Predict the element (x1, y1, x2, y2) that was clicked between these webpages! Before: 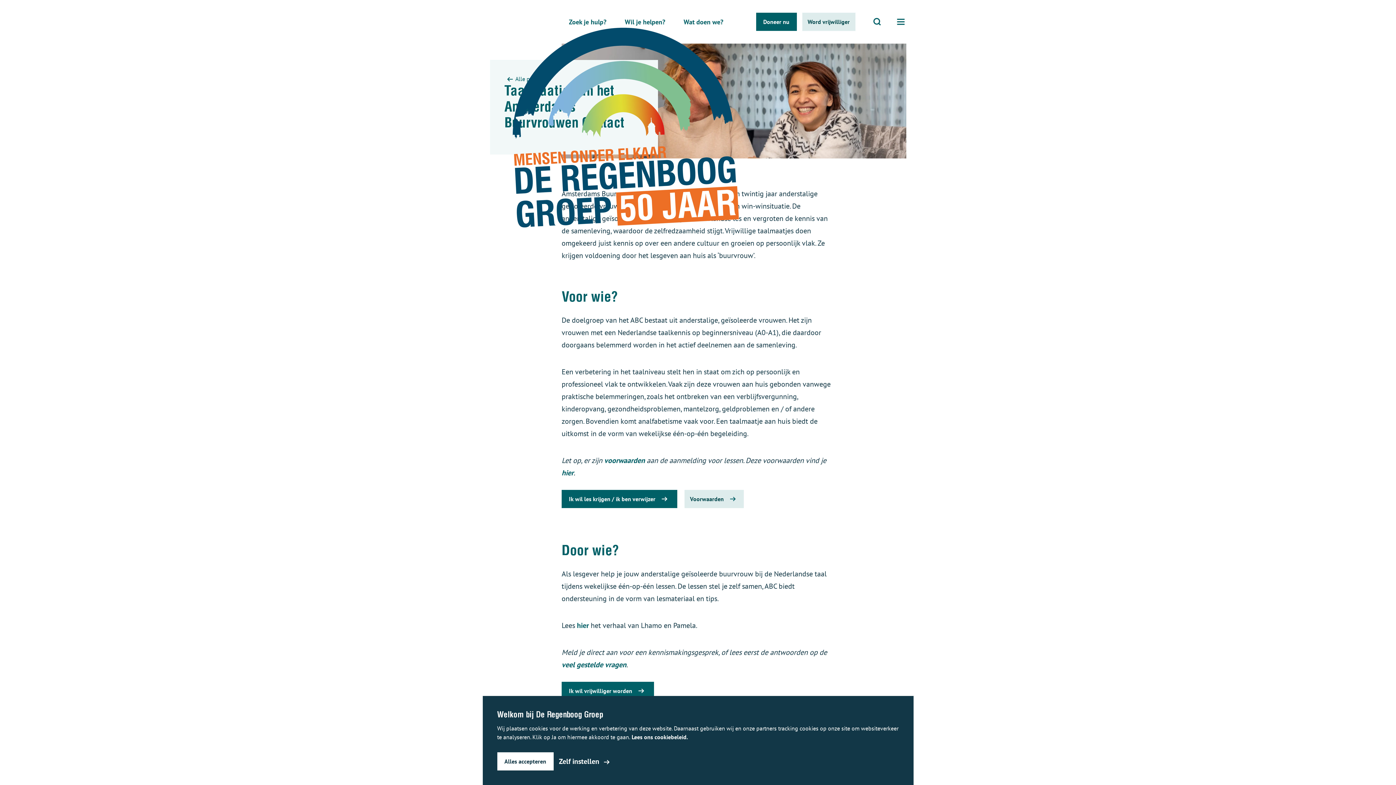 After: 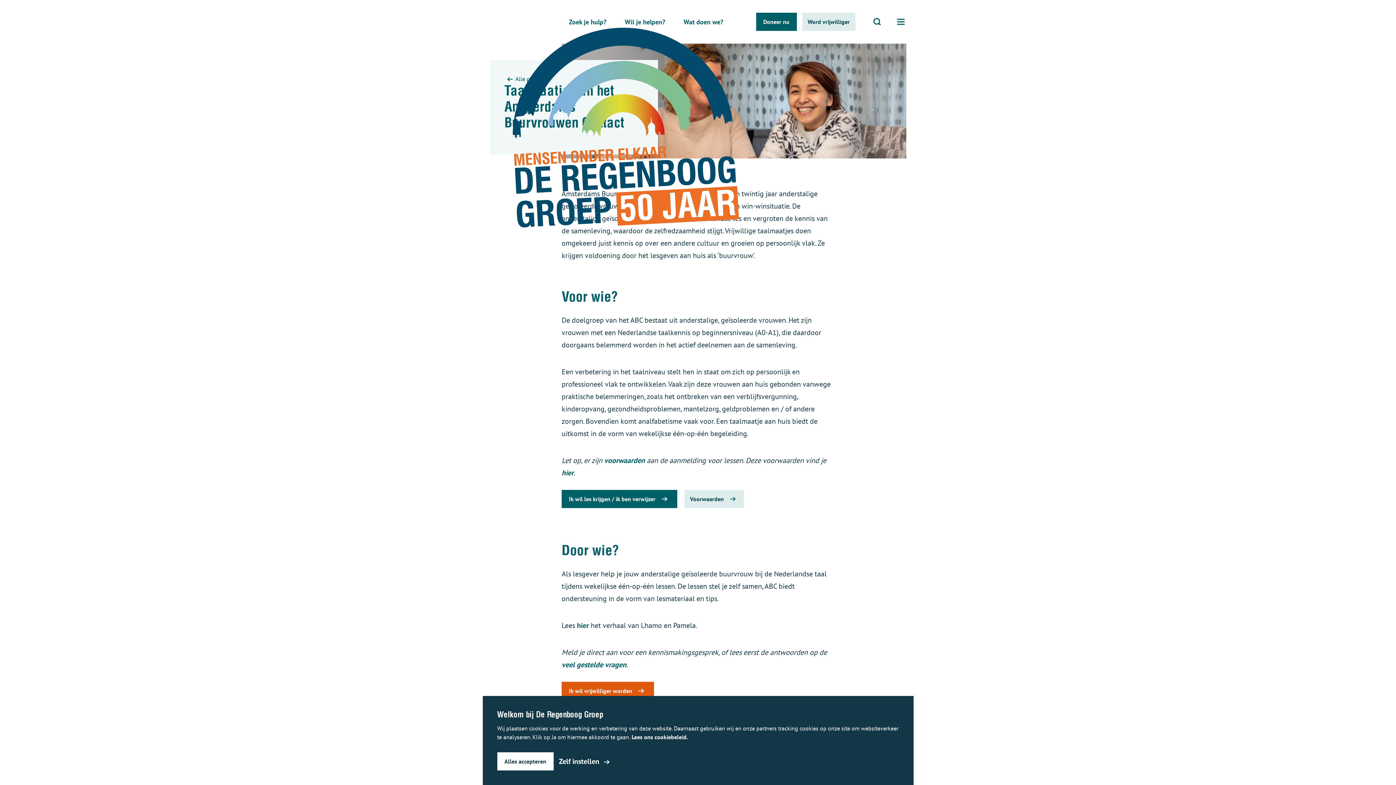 Action: label: Ik wil vrijwilliger worden bbox: (561, 682, 654, 700)